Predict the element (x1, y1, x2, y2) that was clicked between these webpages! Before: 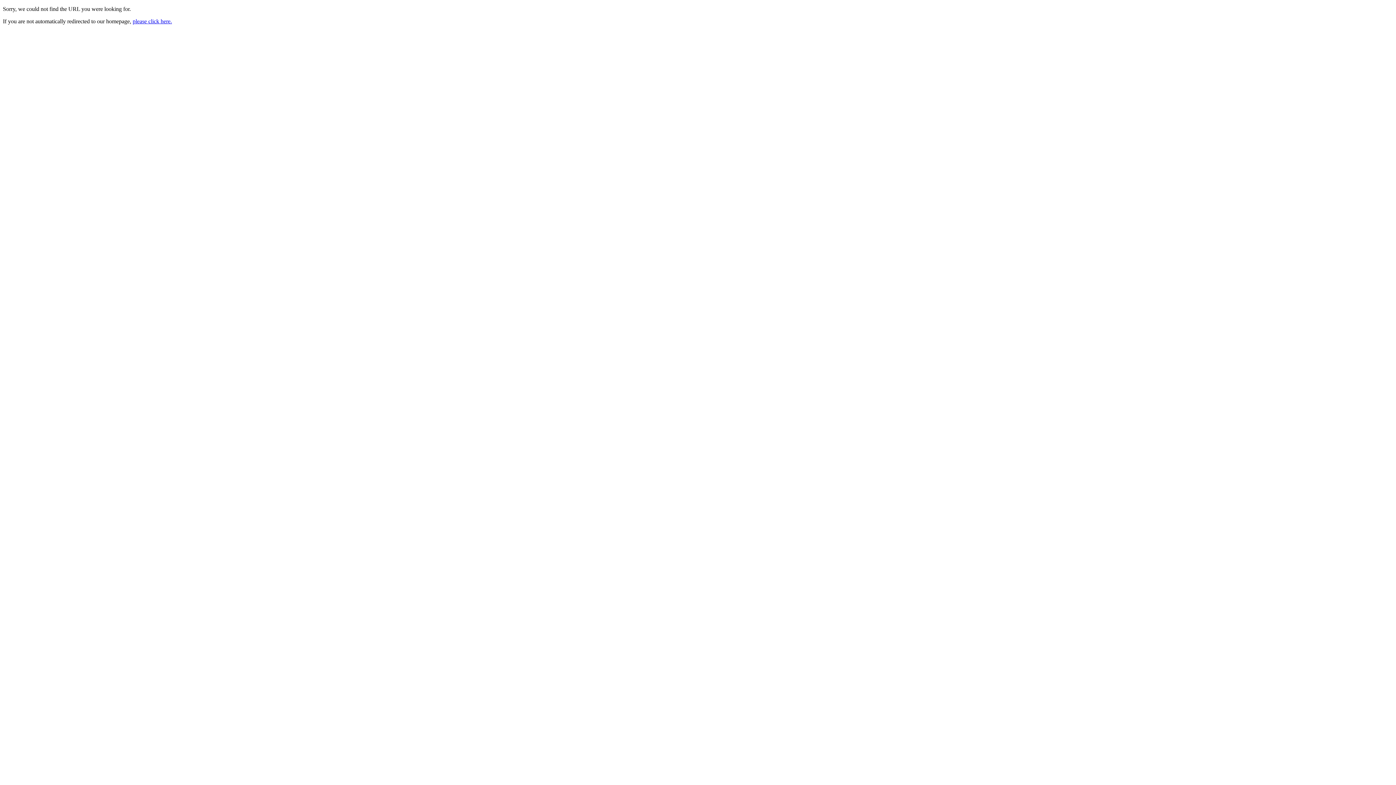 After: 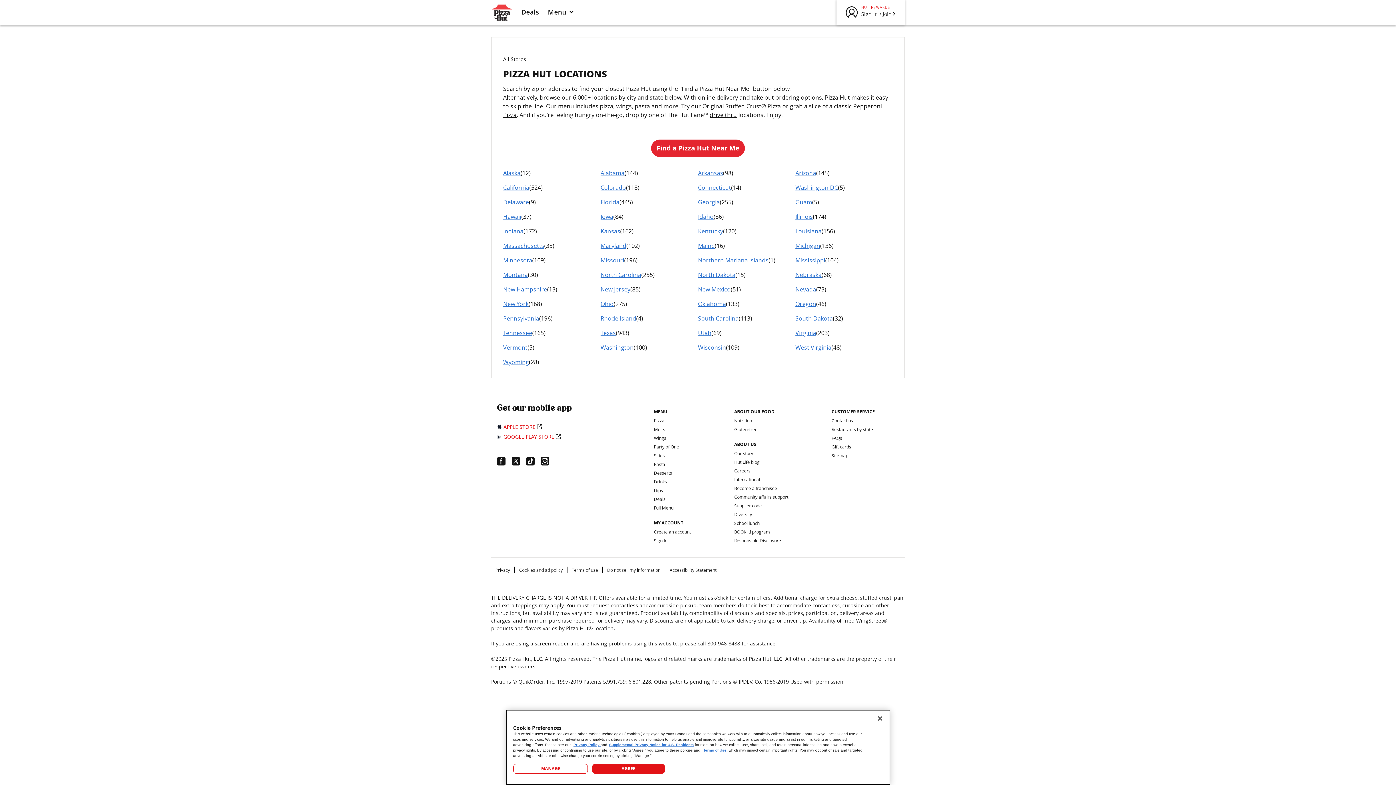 Action: label: please click here. bbox: (132, 18, 172, 24)